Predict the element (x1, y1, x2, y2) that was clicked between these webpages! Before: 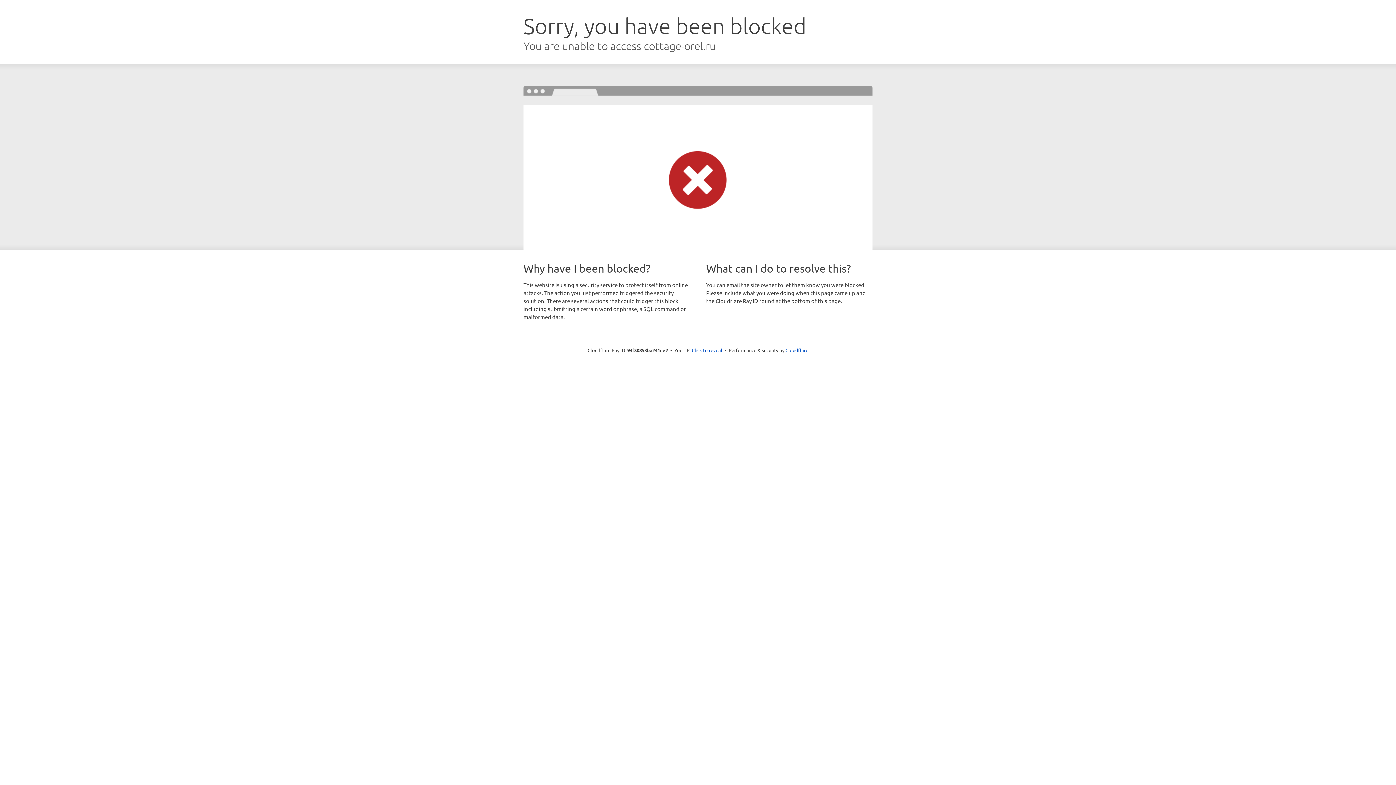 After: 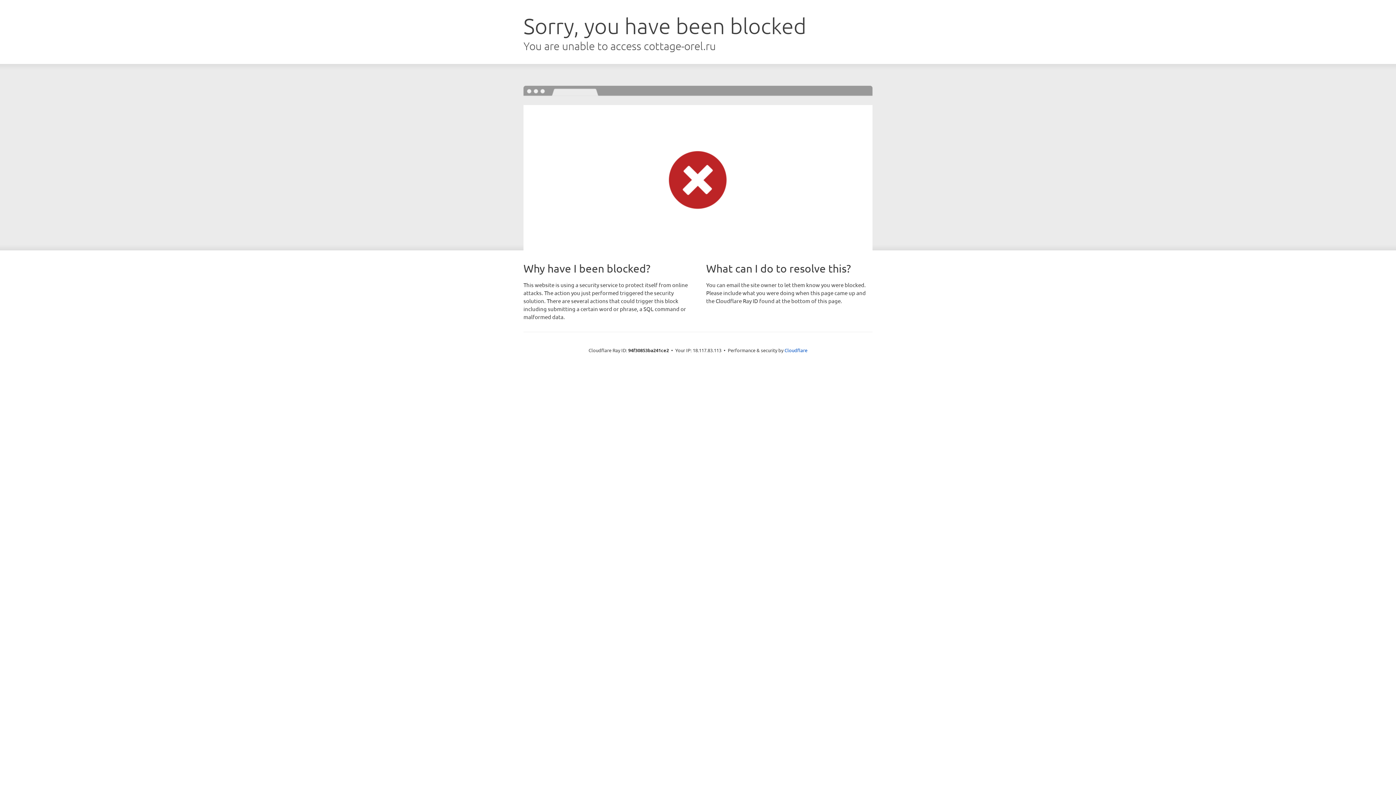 Action: label: Click to reveal bbox: (692, 346, 722, 353)